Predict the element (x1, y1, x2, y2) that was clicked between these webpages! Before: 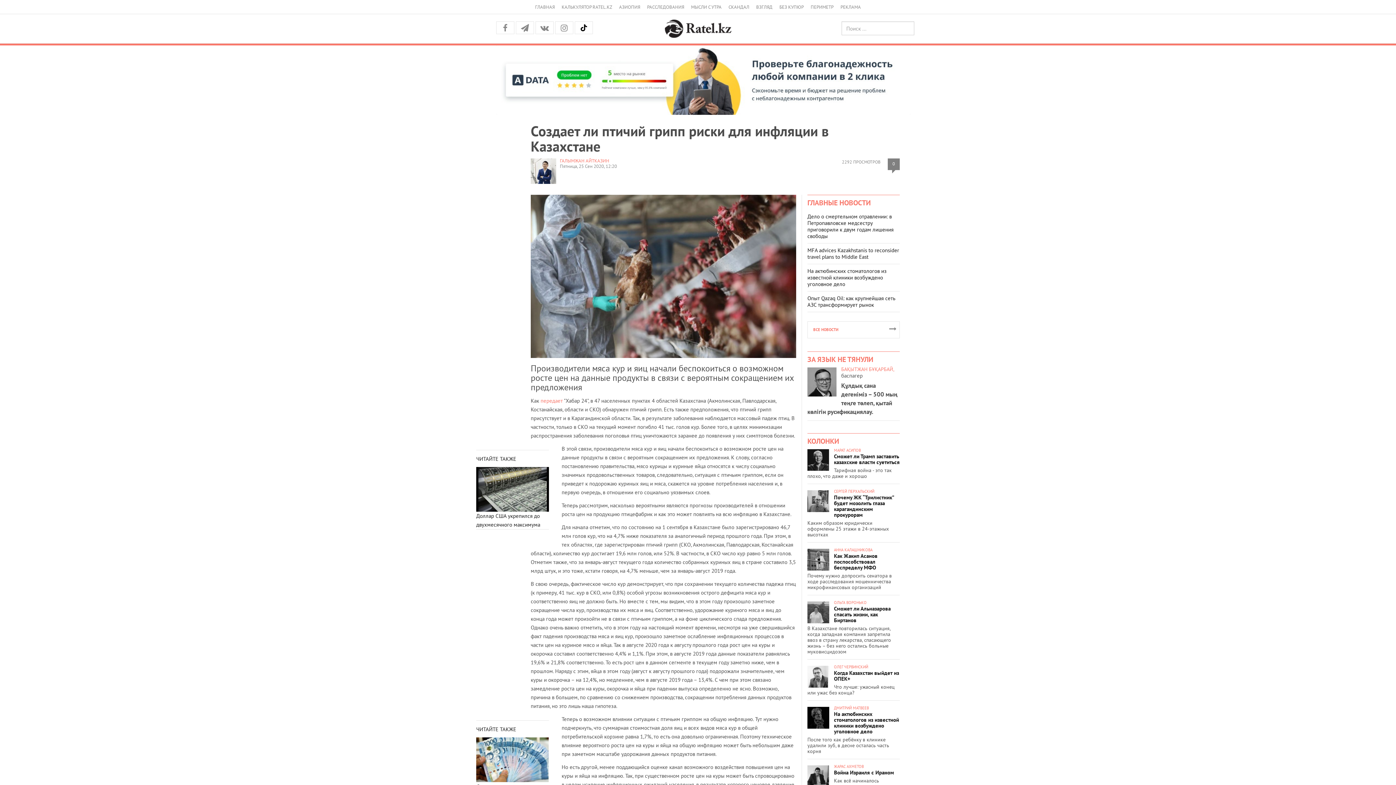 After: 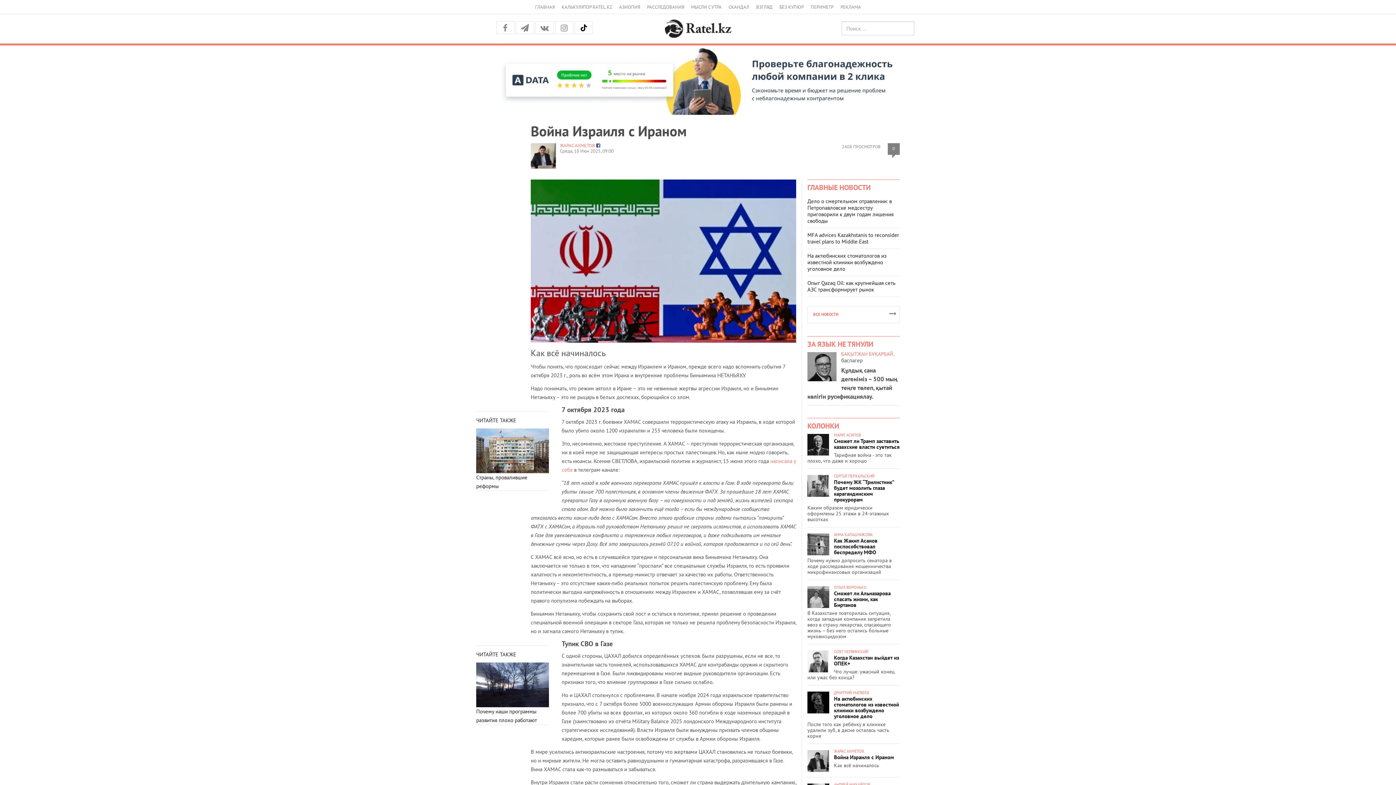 Action: bbox: (834, 769, 894, 776) label: Война Израиля с Ираном